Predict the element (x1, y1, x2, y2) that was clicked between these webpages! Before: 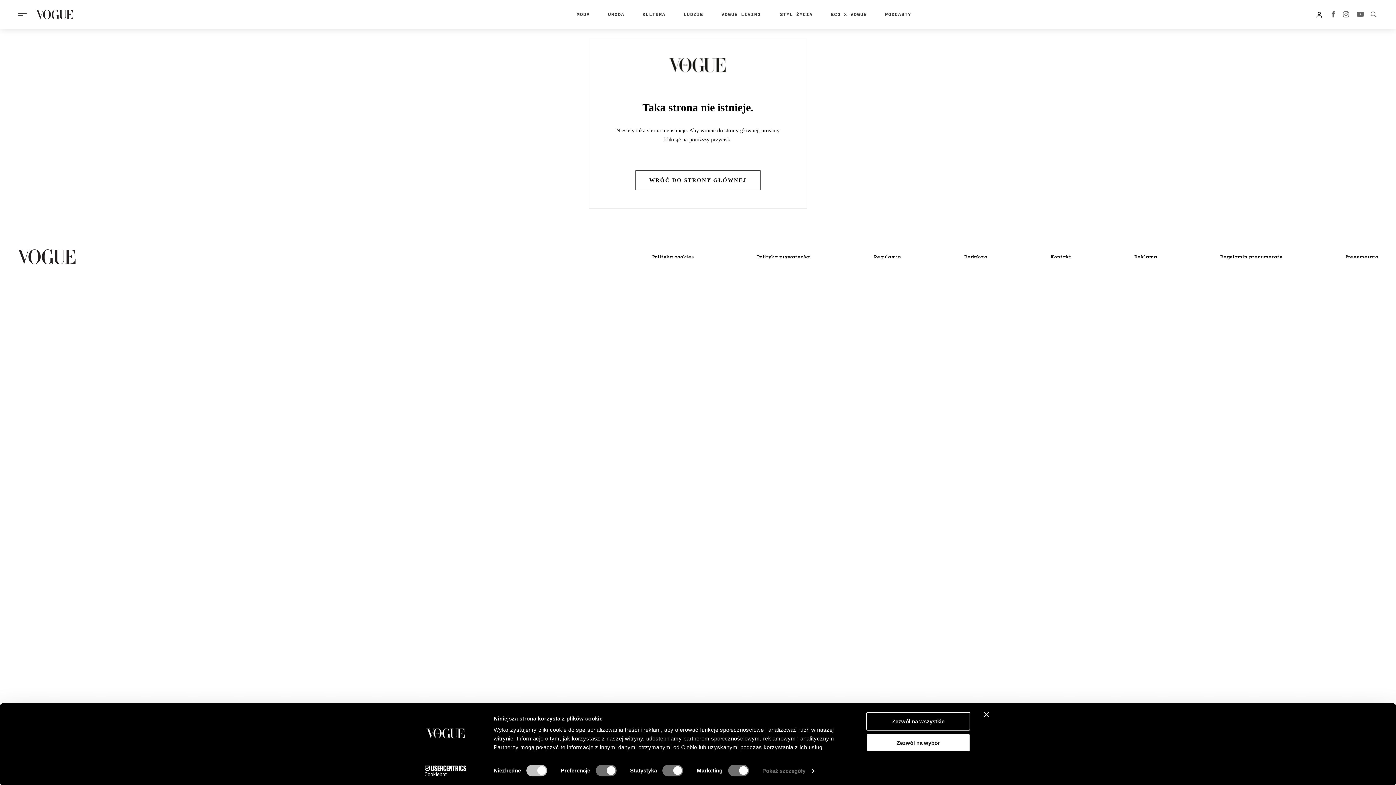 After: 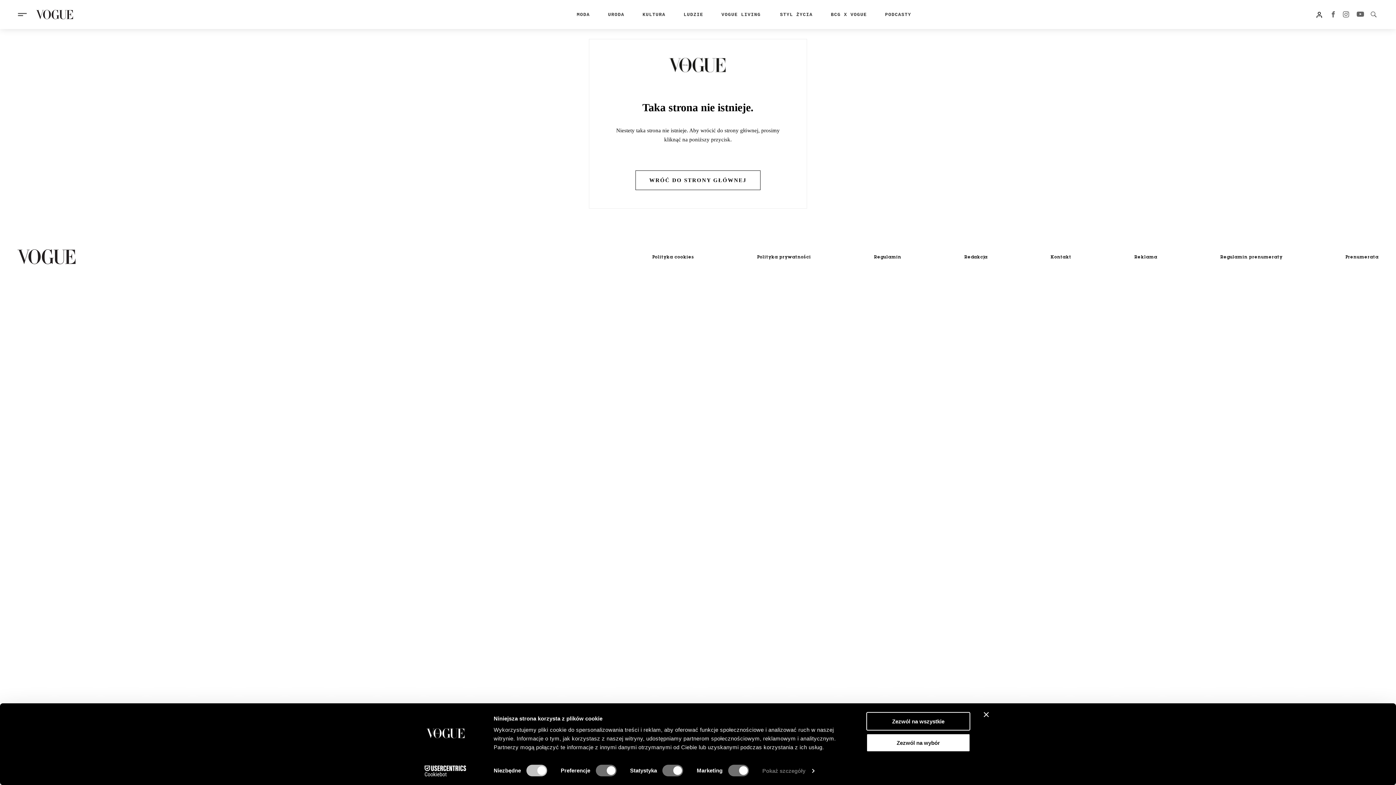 Action: bbox: (413, 765, 477, 776) label: Cookiebot - opens in a new window